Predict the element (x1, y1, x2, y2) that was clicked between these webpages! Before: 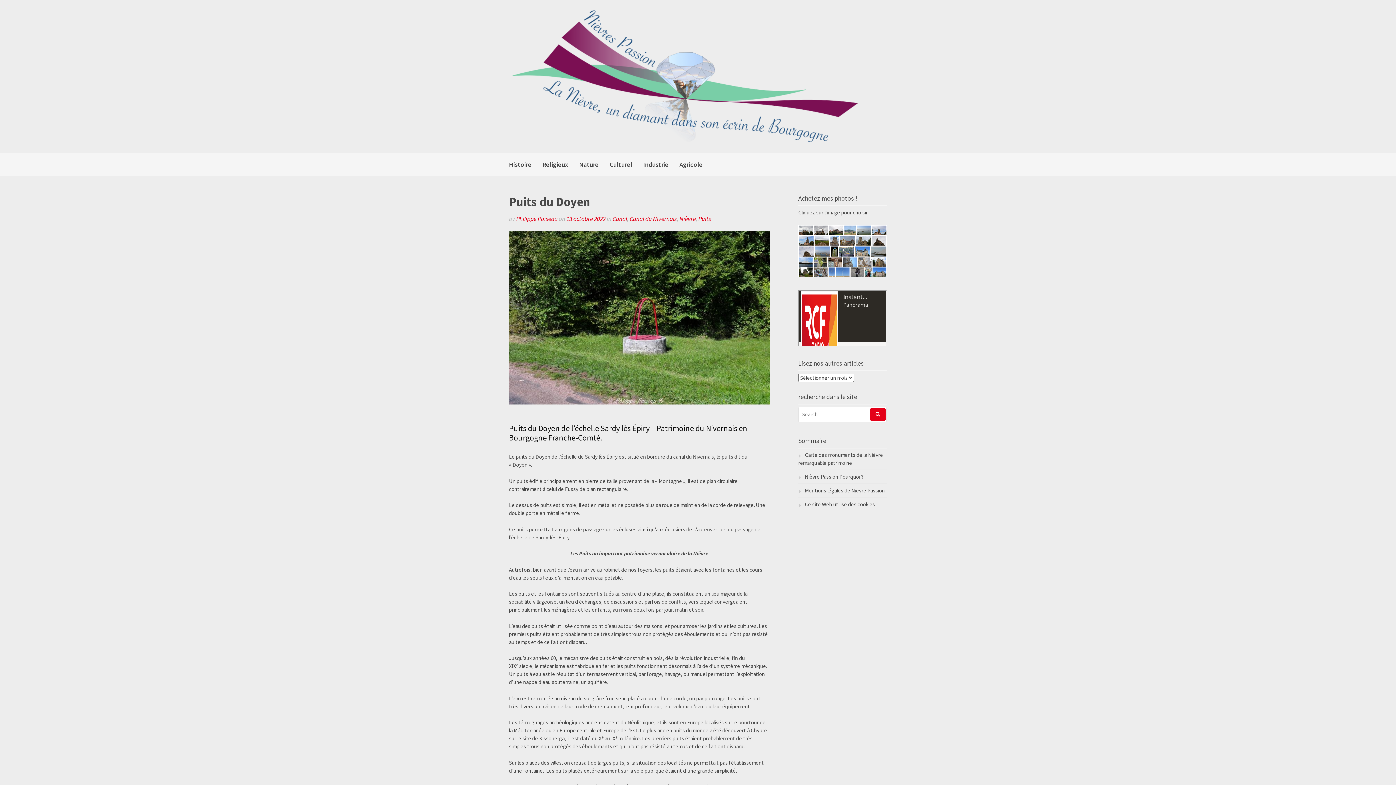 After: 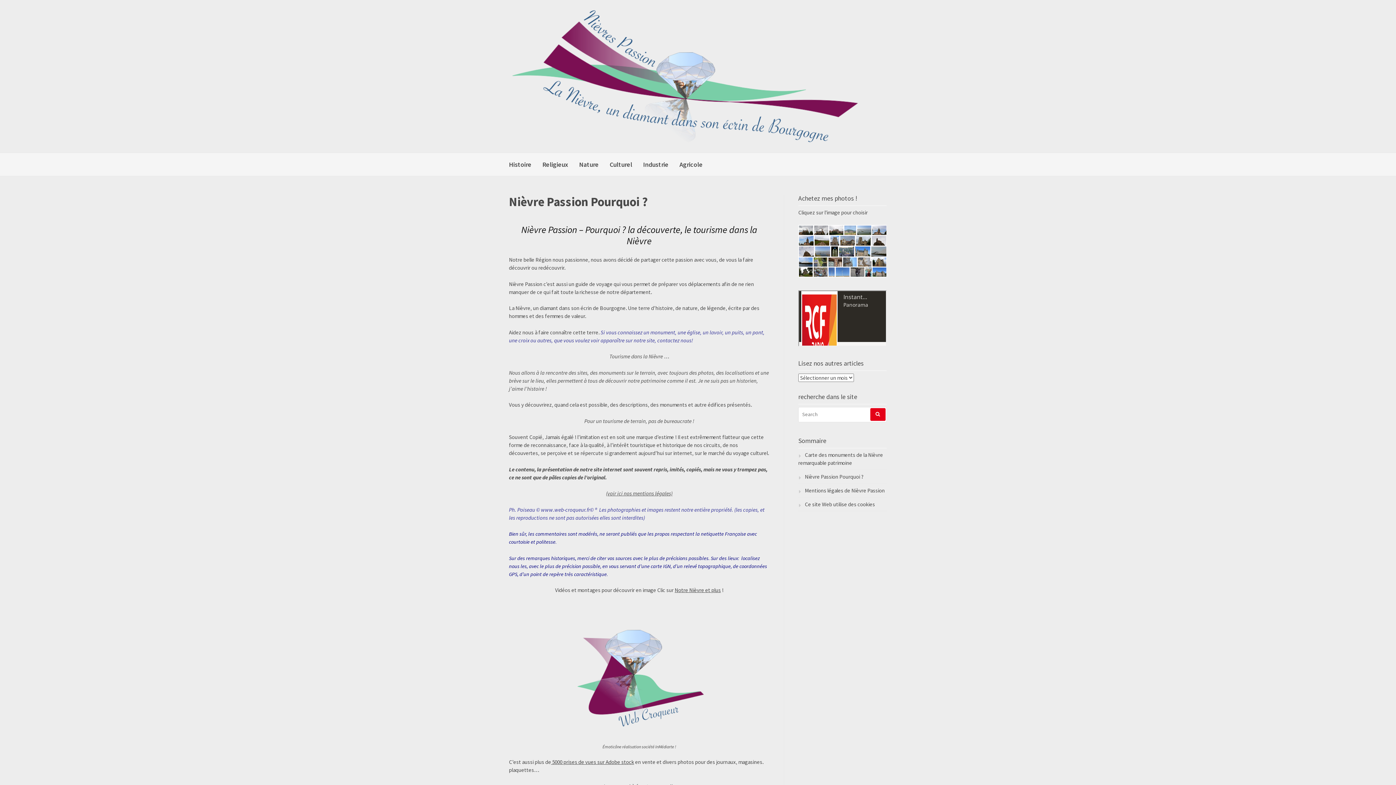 Action: label: Nièvre Passion Pourquoi ? bbox: (798, 473, 863, 480)